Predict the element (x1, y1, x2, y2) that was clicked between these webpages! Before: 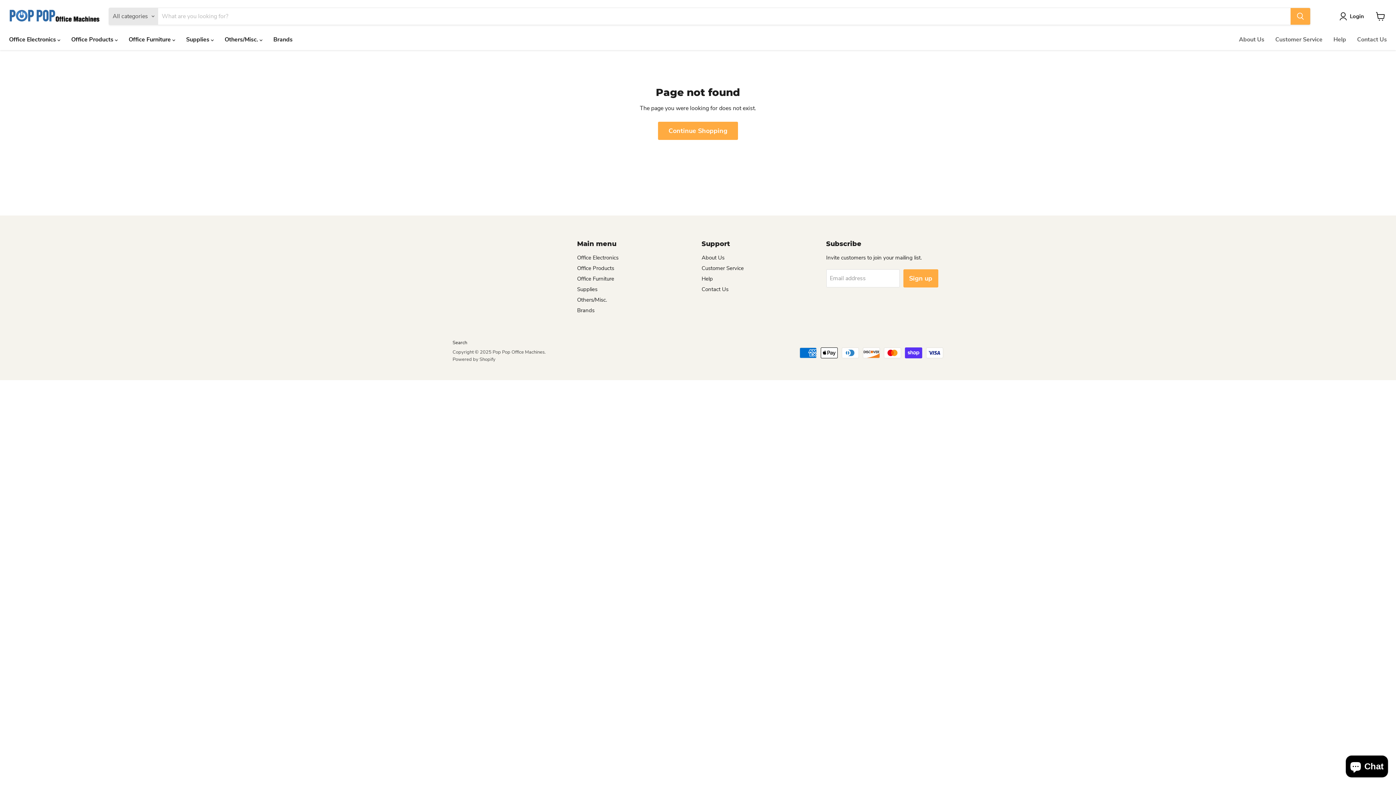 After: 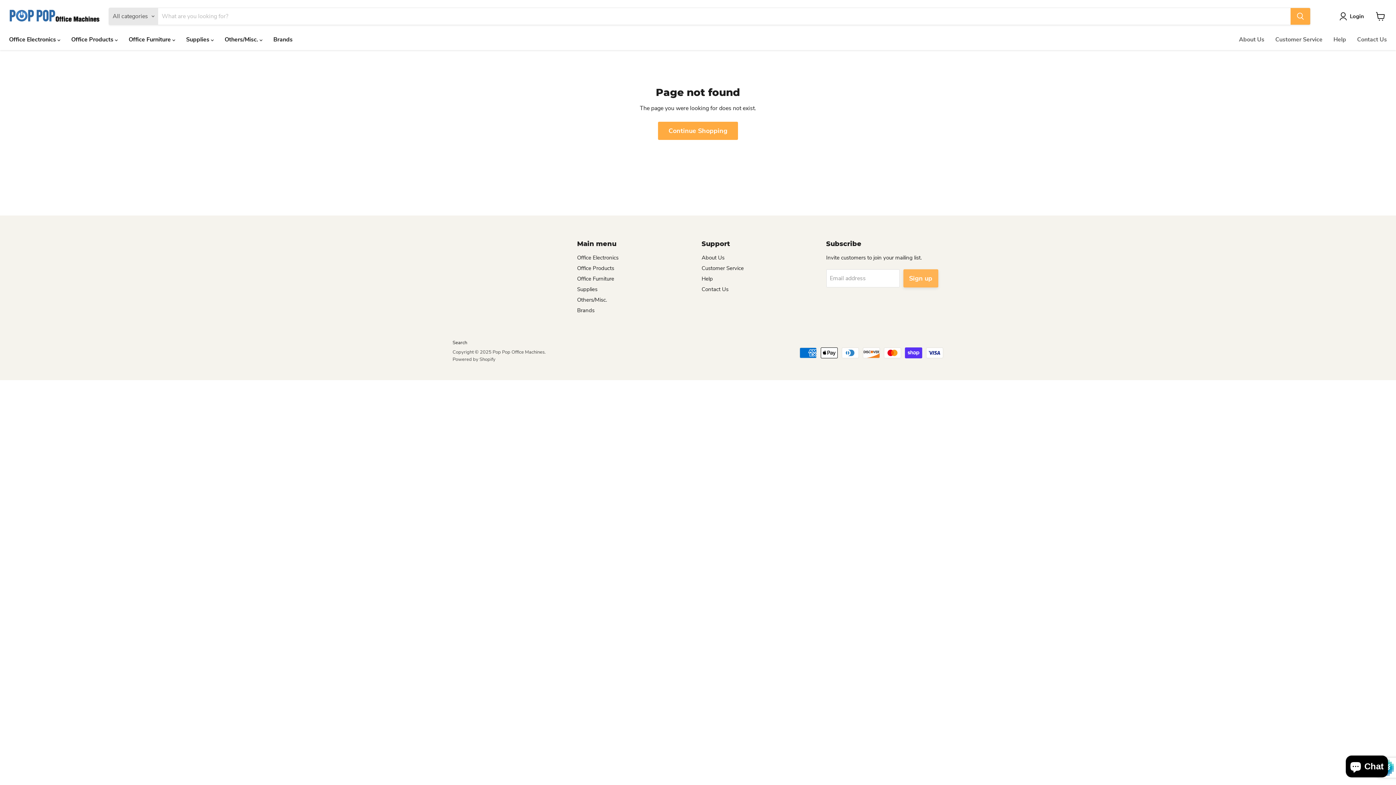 Action: label: Sign up bbox: (903, 269, 938, 287)